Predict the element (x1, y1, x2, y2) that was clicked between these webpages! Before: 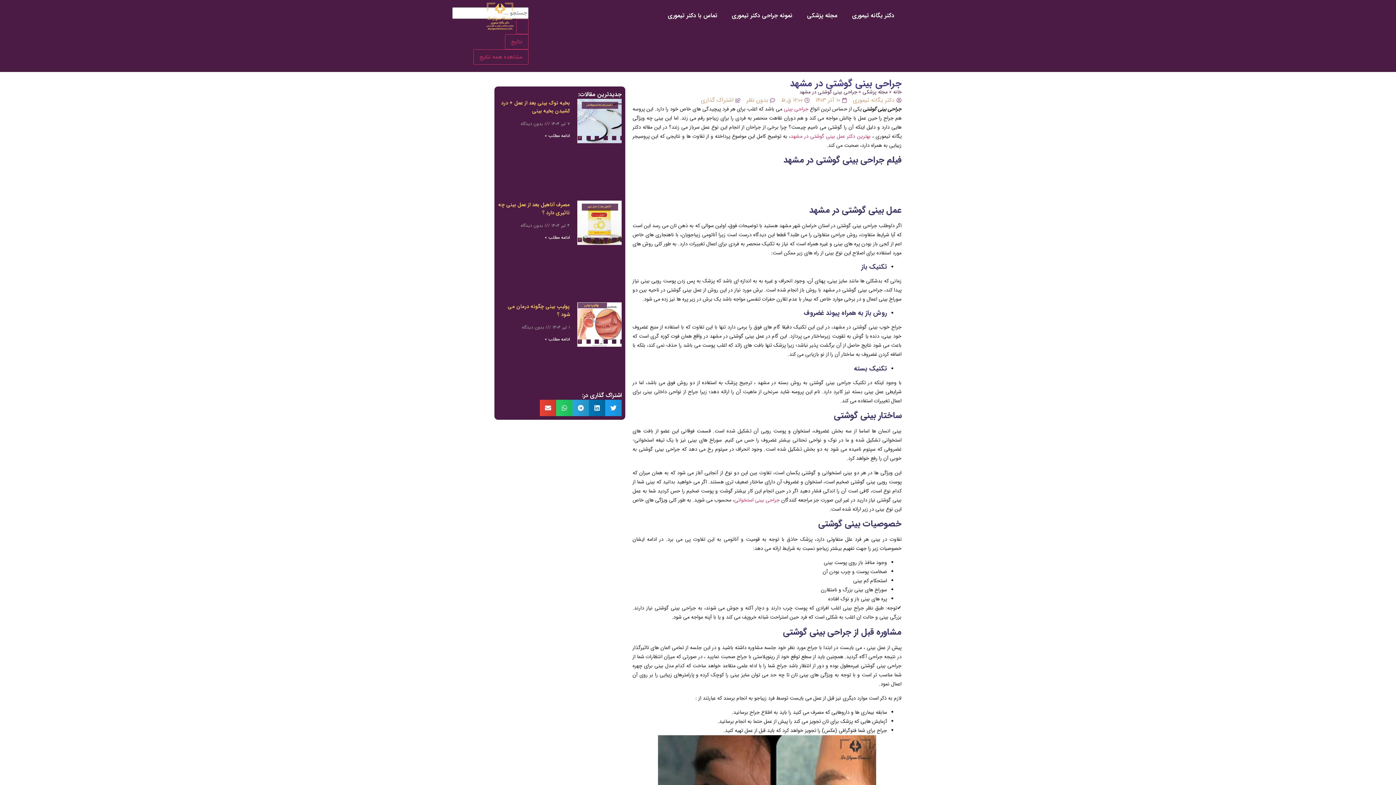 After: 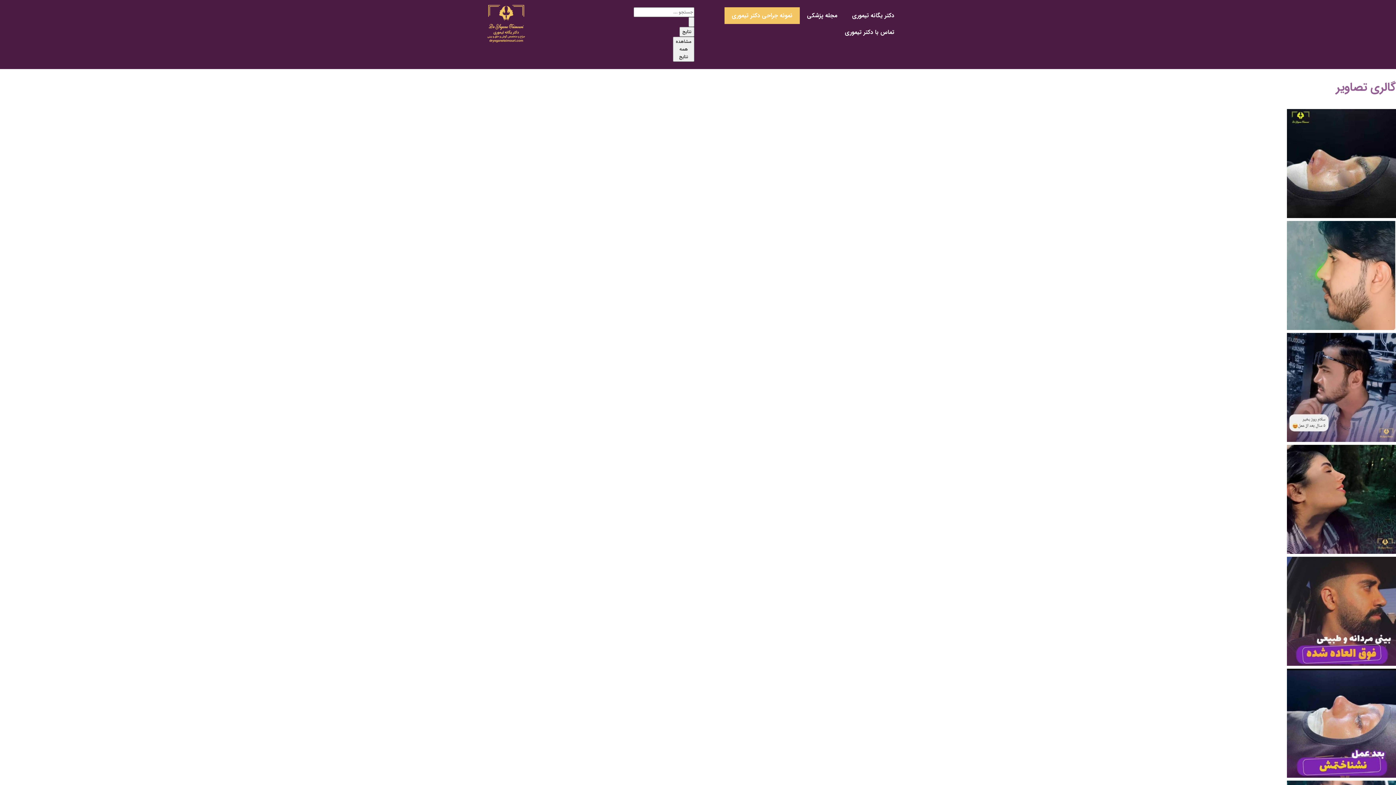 Action: label: نمونه جراحی دکتر تیموری bbox: (724, 7, 800, 24)